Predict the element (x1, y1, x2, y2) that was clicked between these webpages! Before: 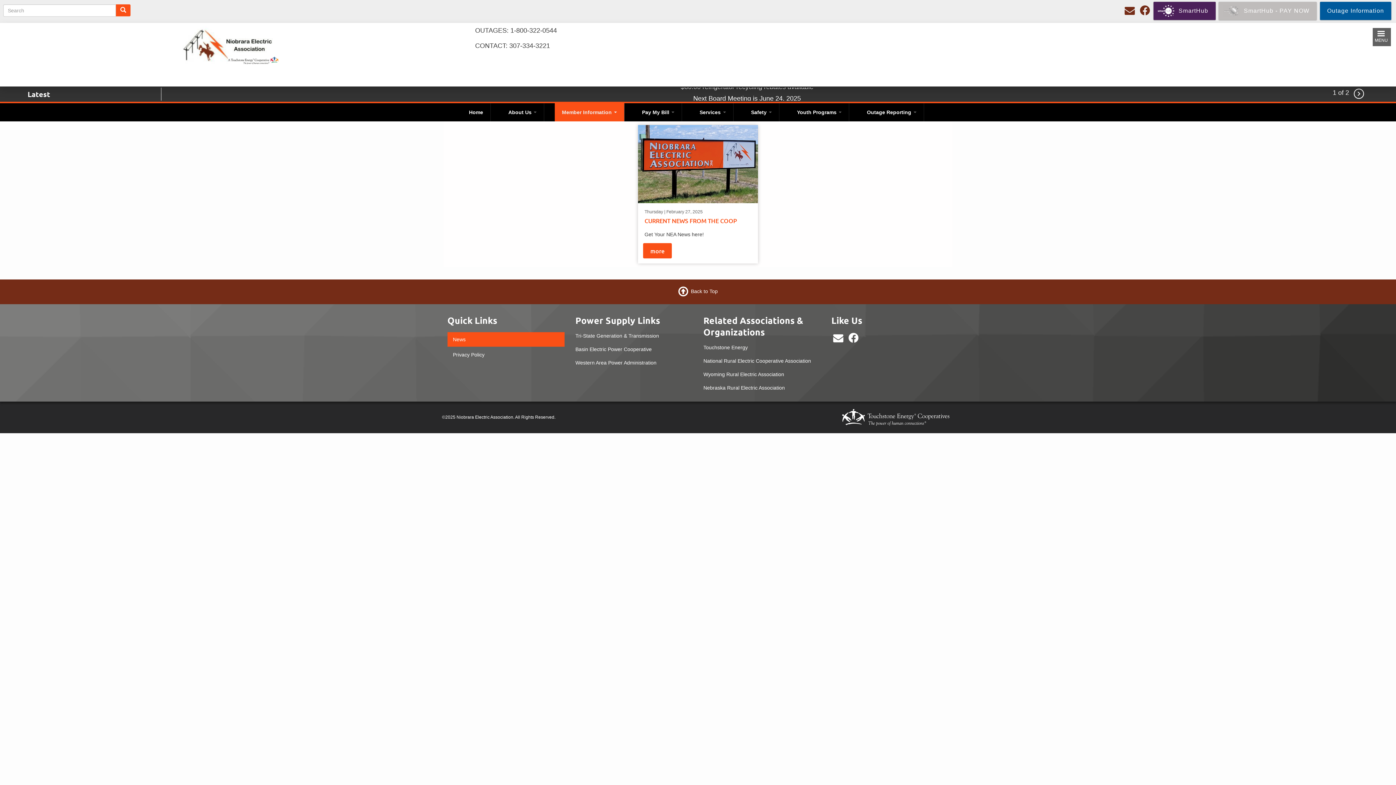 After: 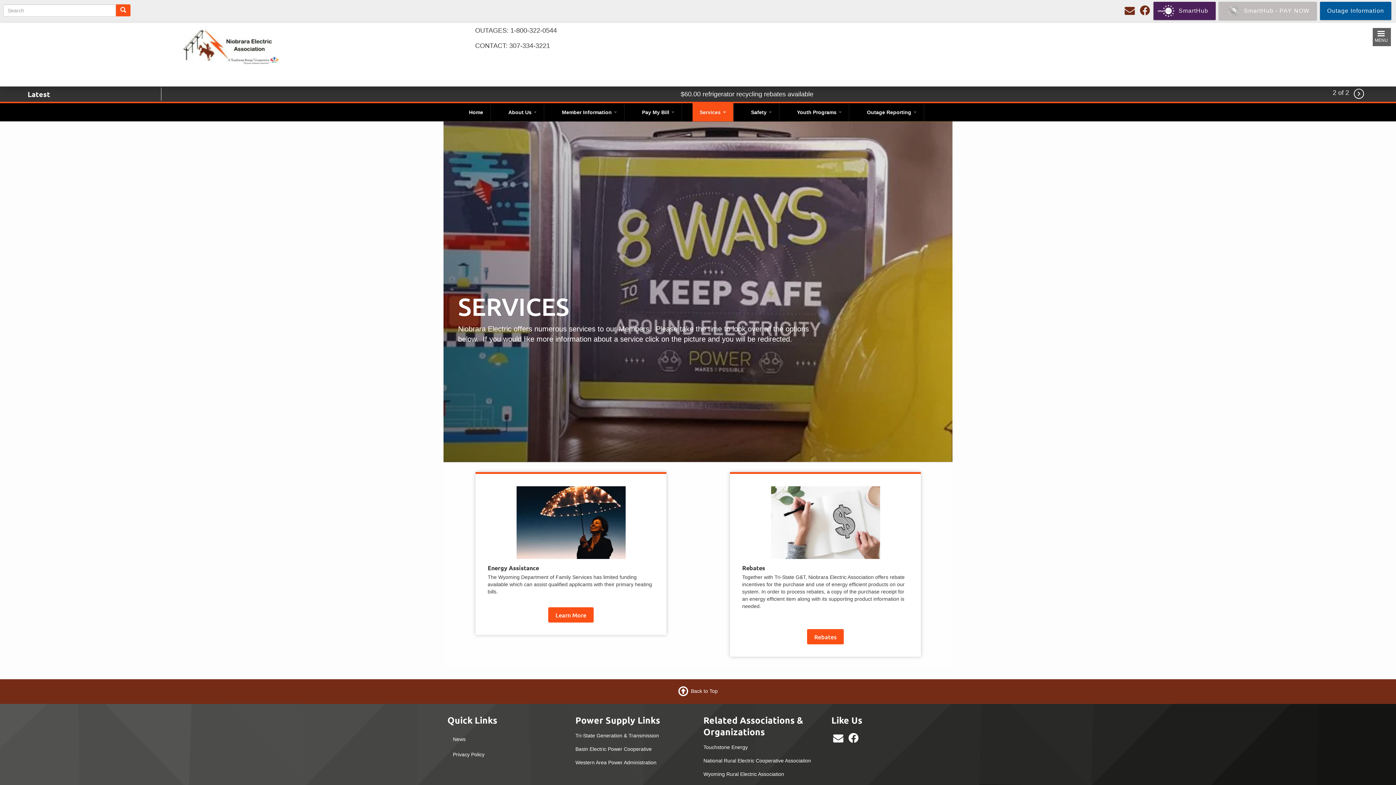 Action: label: Services  bbox: (692, 103, 733, 121)